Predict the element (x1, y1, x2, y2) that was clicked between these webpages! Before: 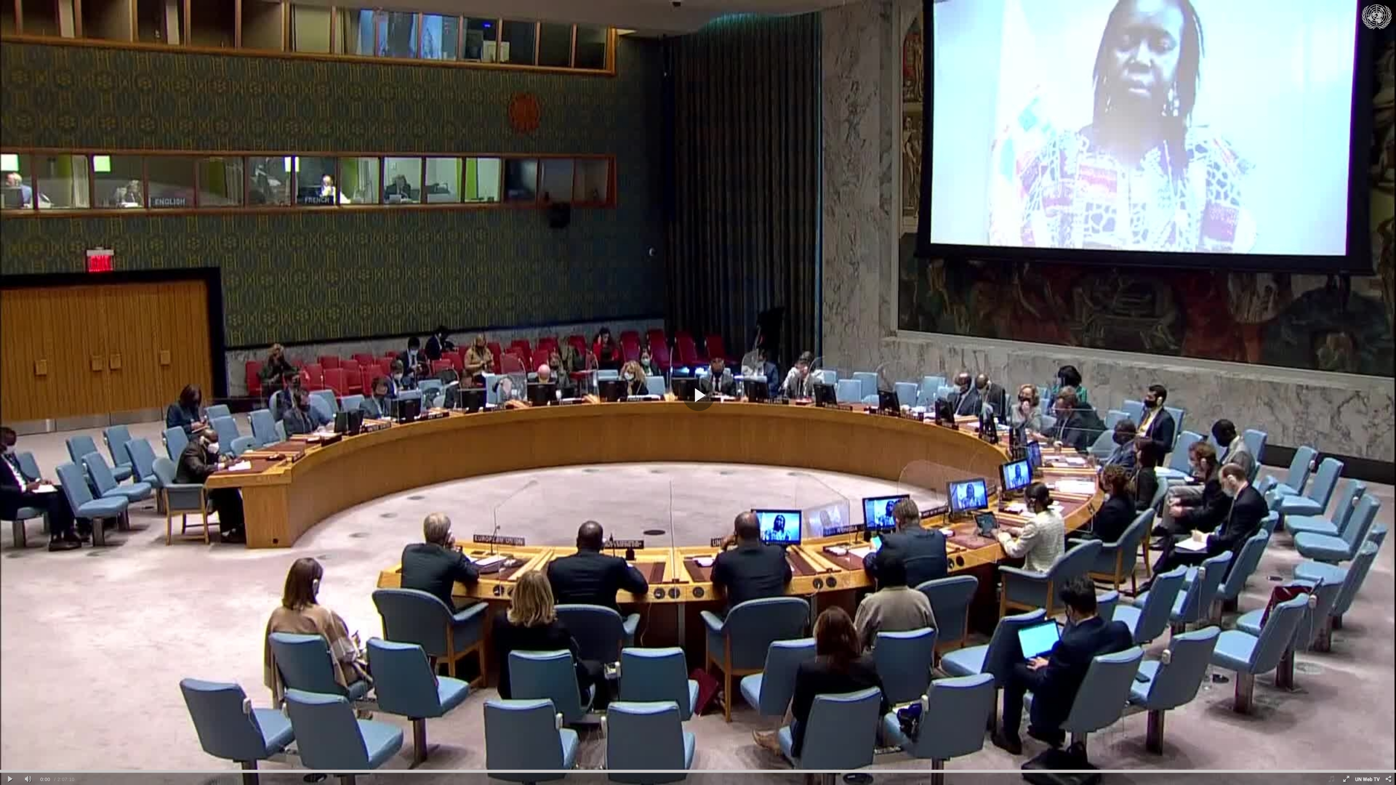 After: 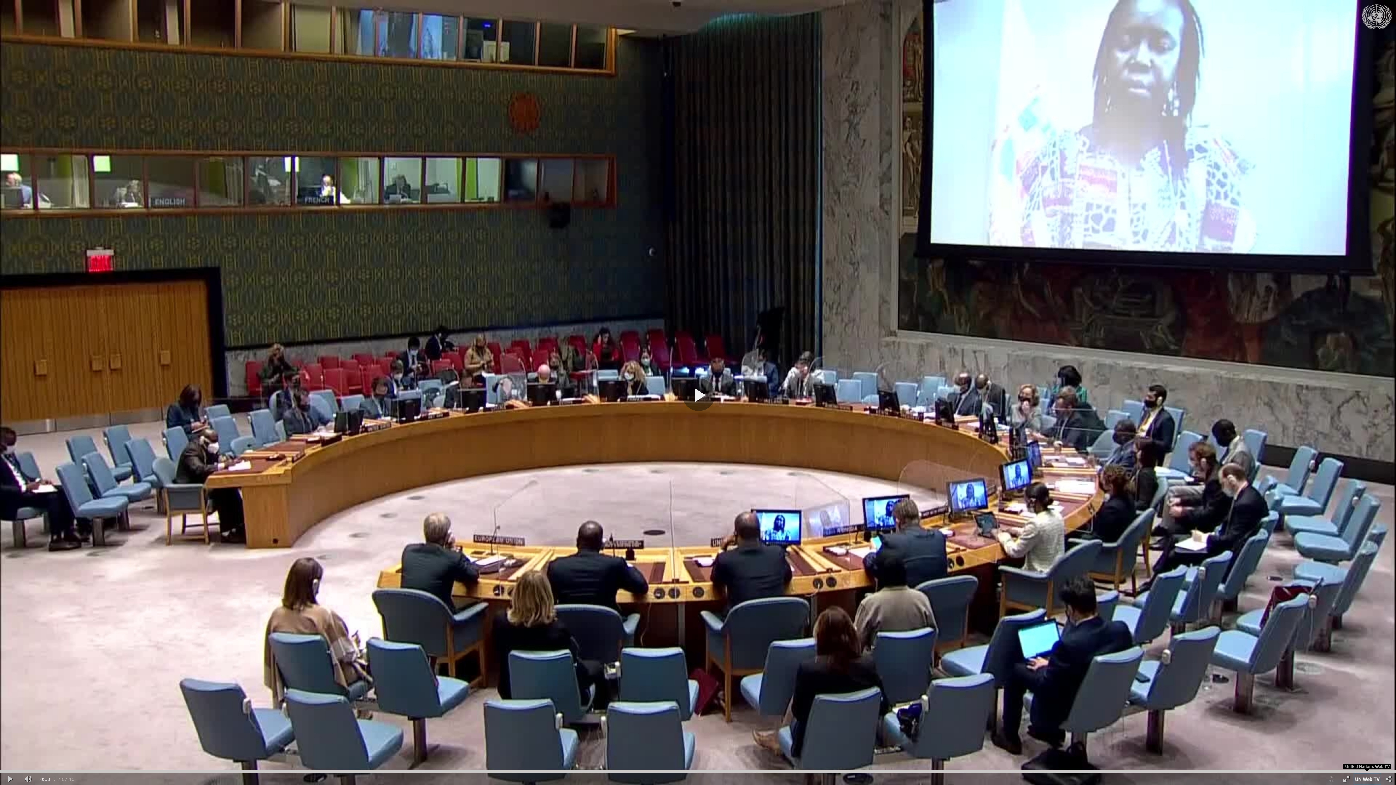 Action: label: United Nations Web TV bbox: (1355, 773, 1379, 785)